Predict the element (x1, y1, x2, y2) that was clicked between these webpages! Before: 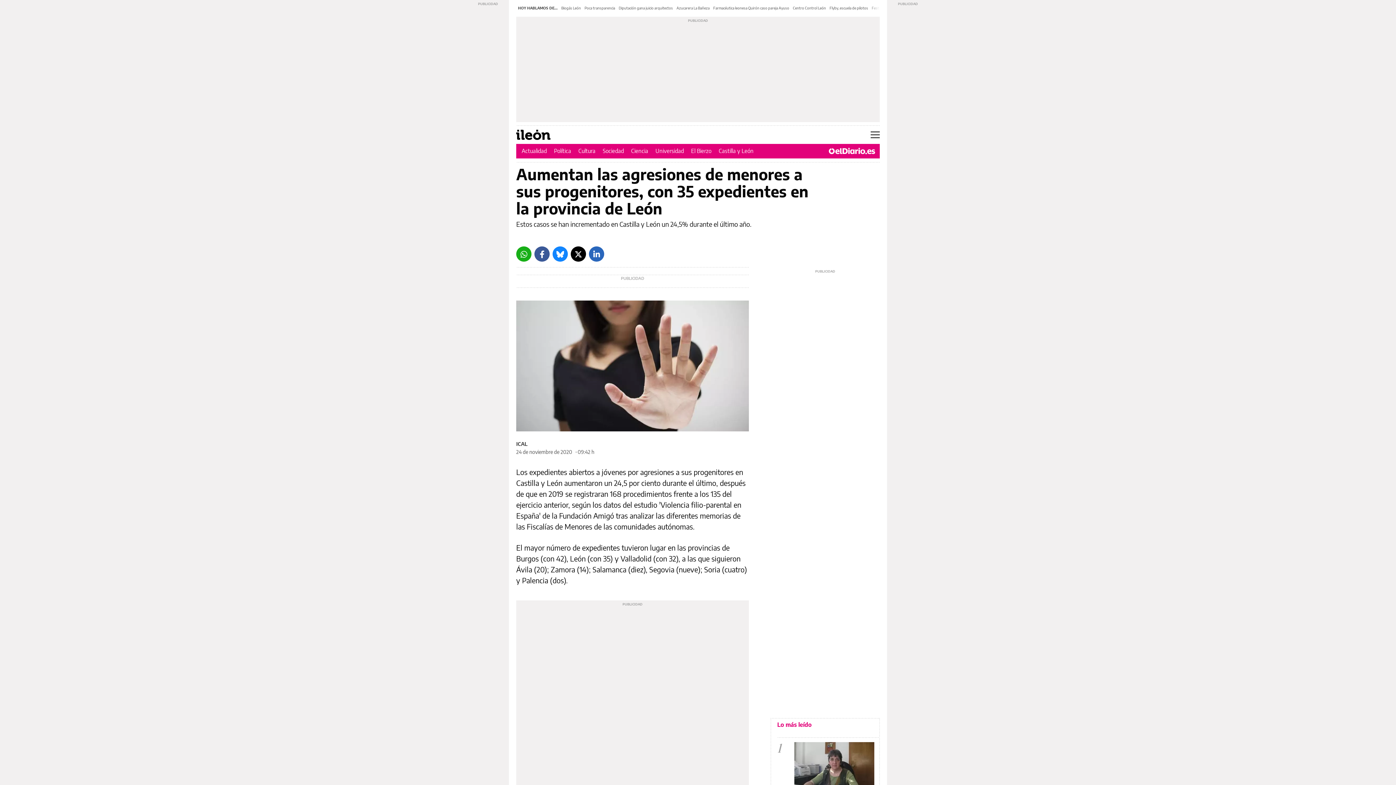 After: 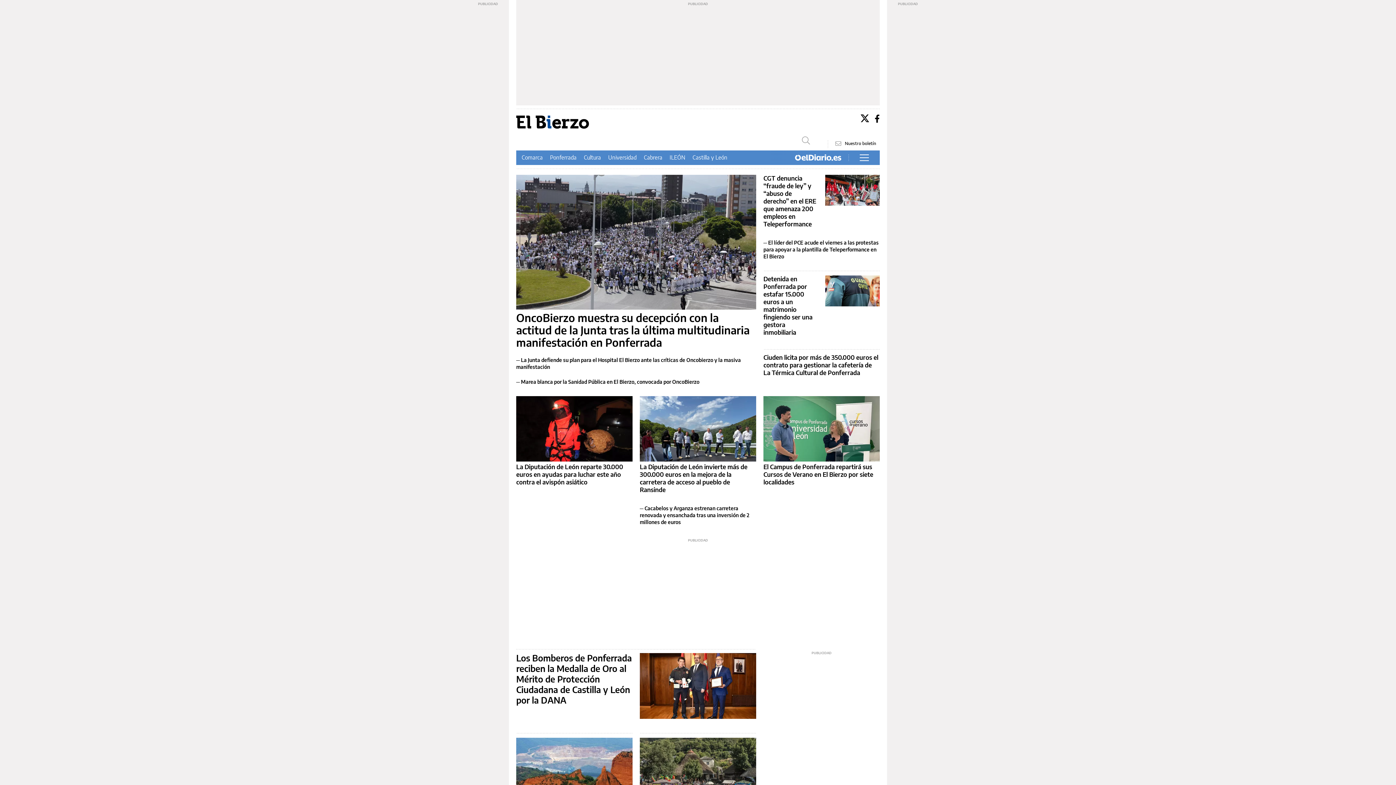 Action: bbox: (691, 147, 711, 154) label: El Bierzo